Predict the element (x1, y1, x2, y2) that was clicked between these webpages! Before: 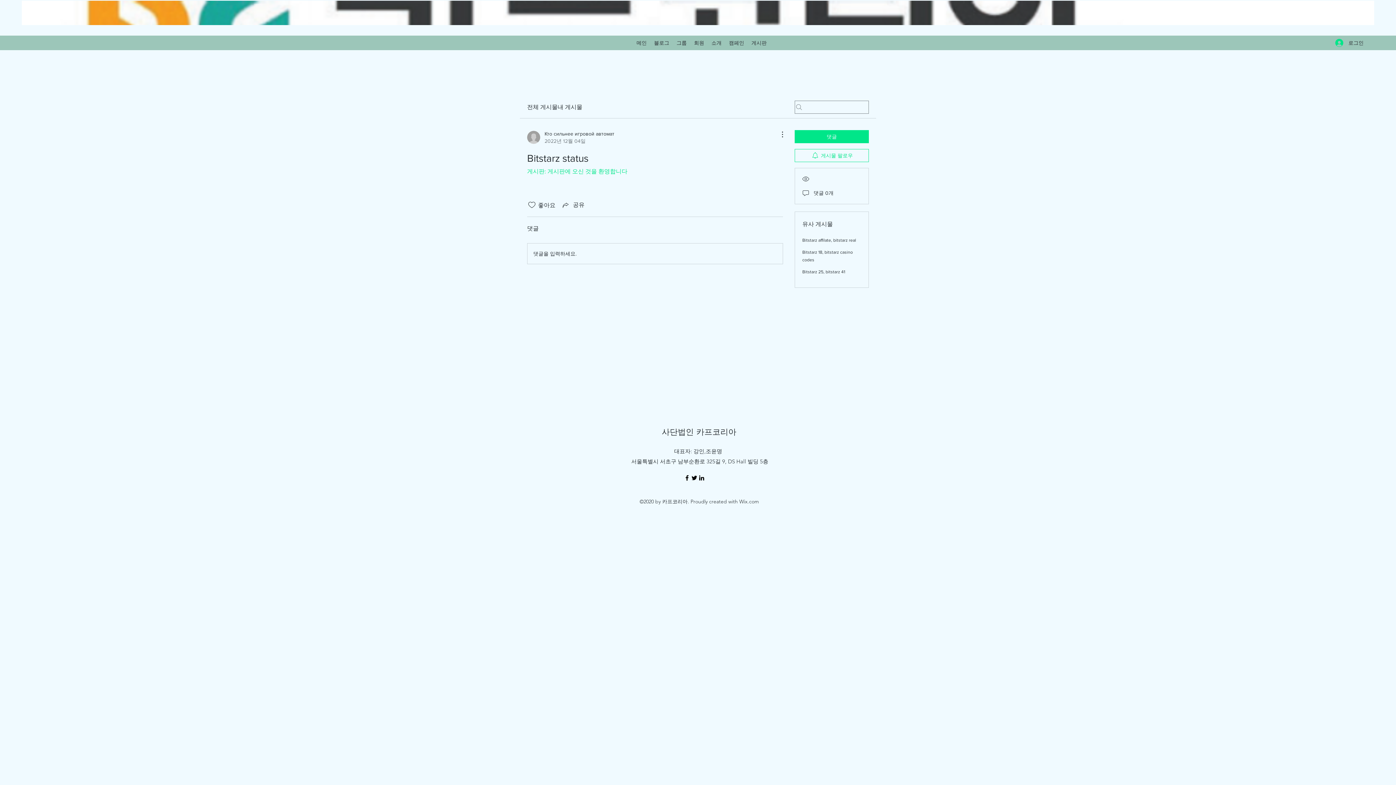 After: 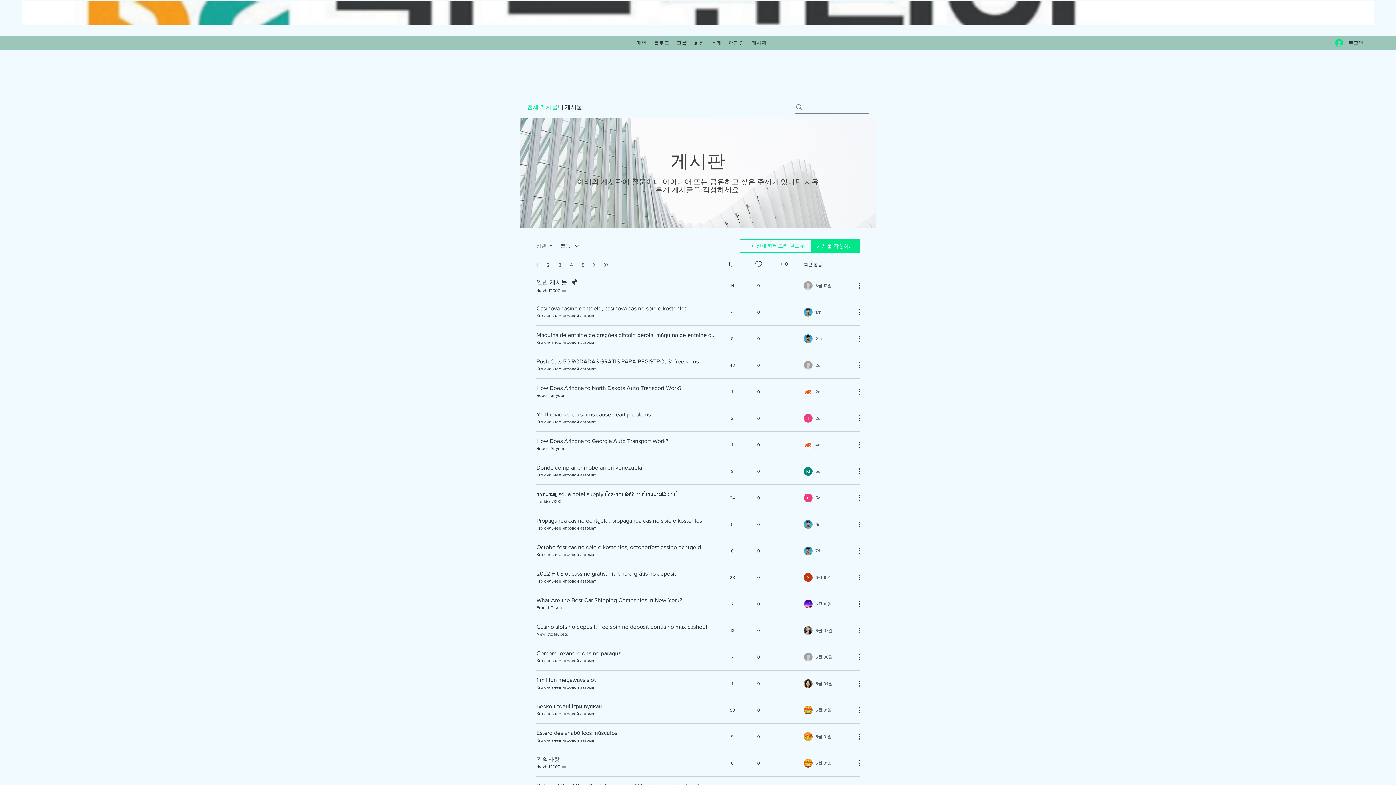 Action: bbox: (527, 102, 557, 111) label: 전체 게시물